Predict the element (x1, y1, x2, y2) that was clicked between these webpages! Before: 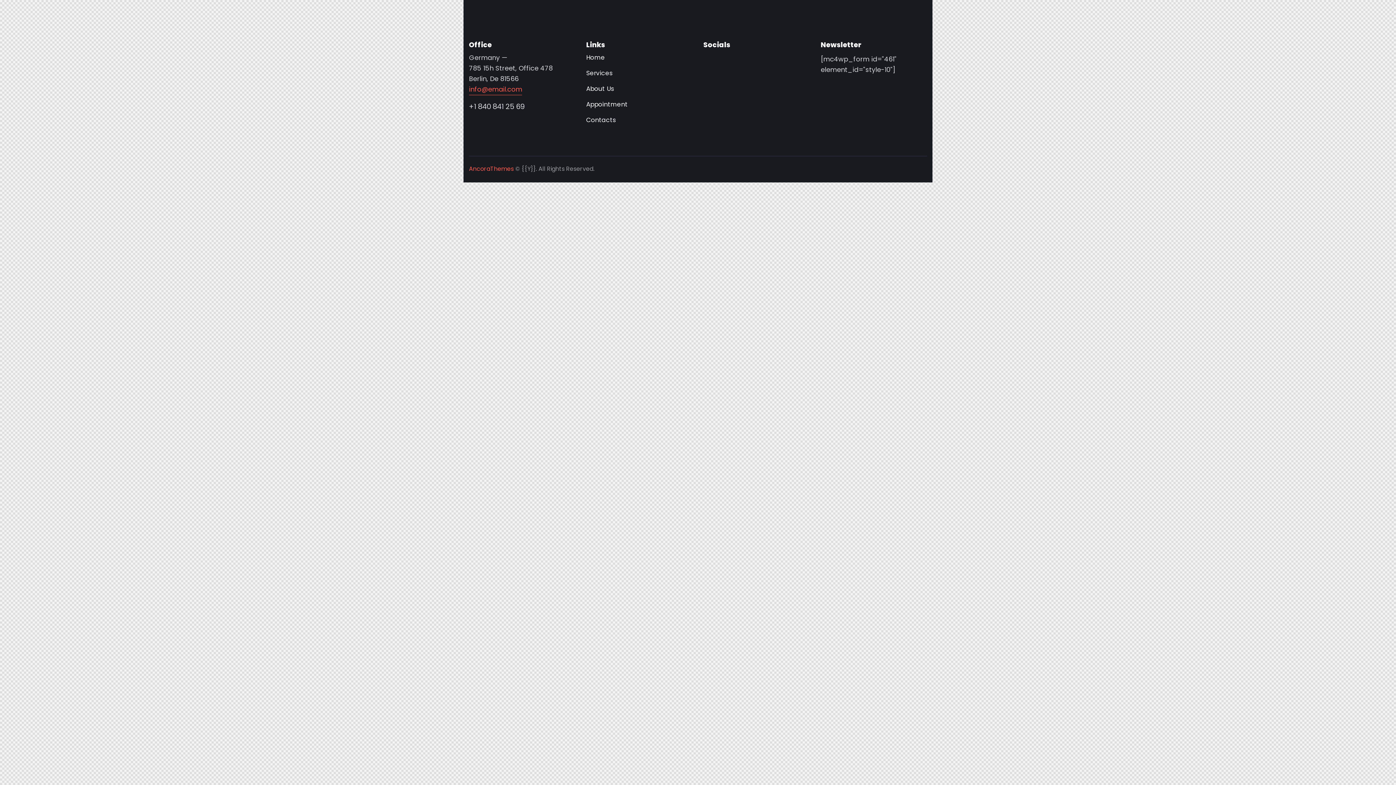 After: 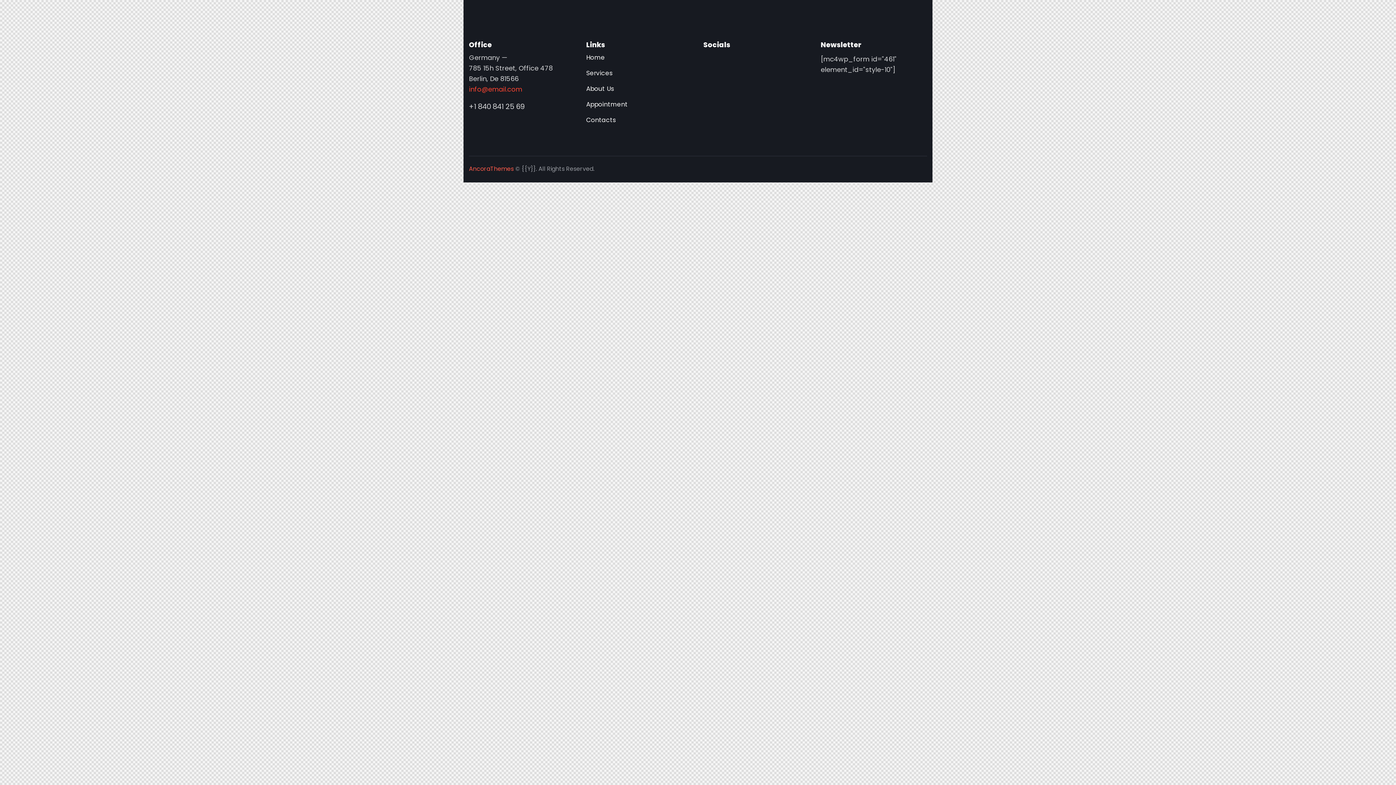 Action: label: info@email.com bbox: (469, 84, 522, 95)